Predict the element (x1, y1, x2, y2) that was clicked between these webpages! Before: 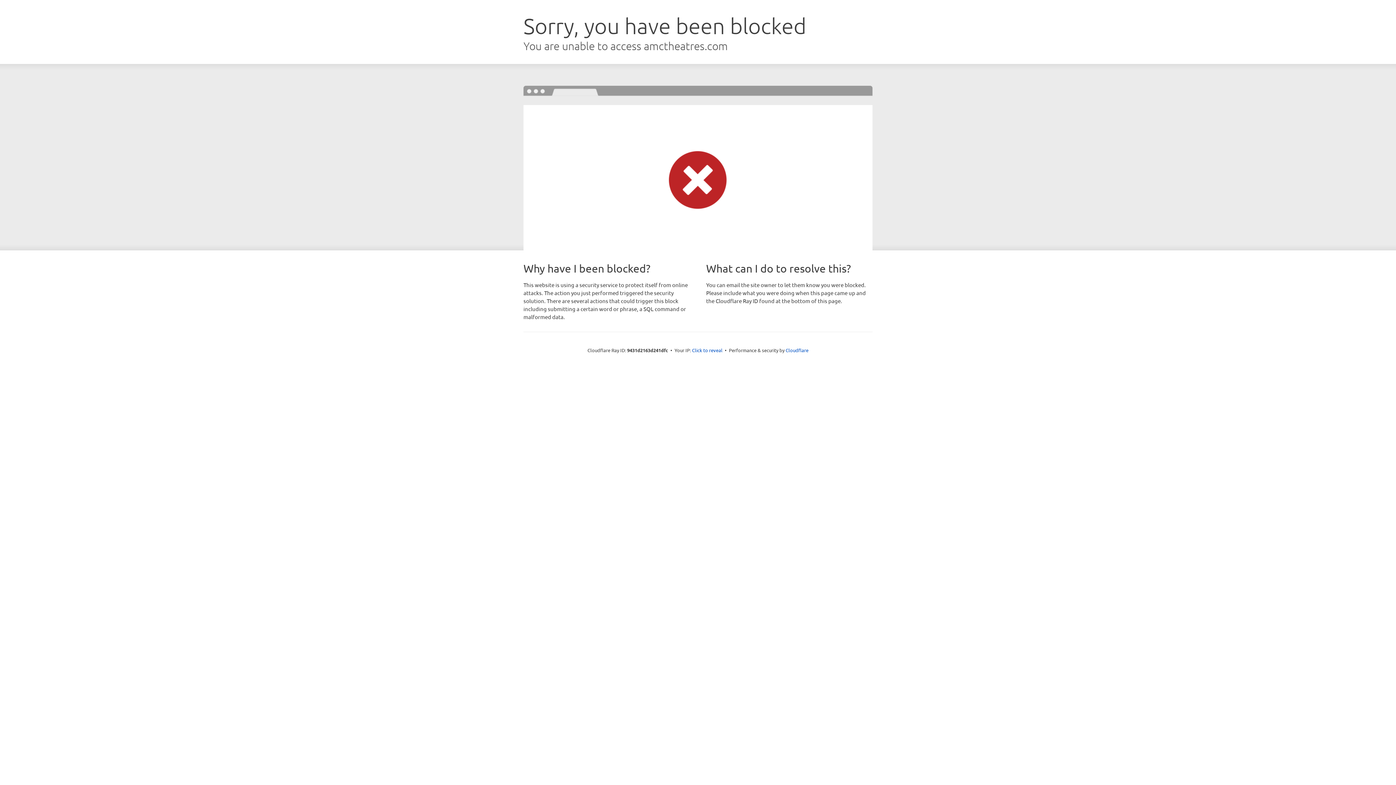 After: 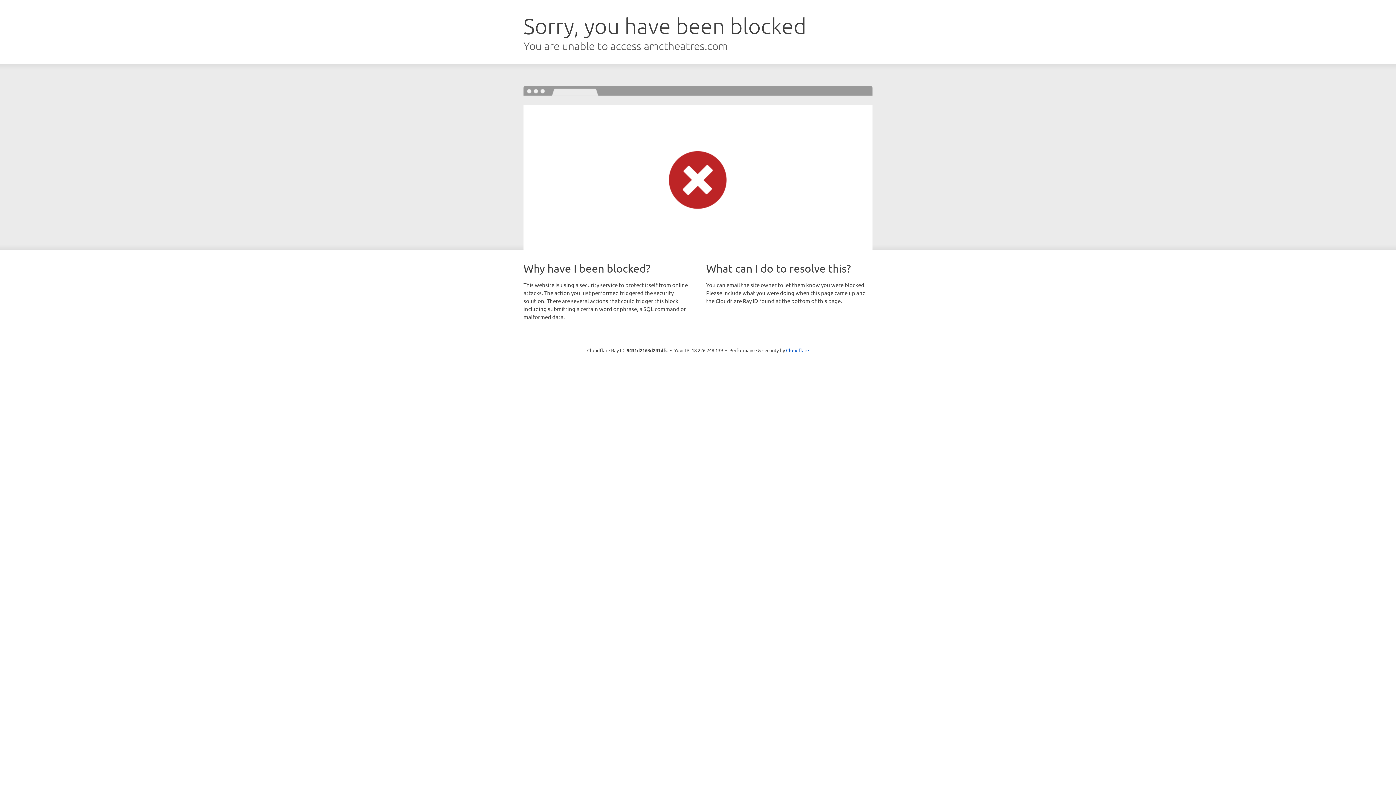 Action: label: Click to reveal bbox: (692, 346, 722, 353)